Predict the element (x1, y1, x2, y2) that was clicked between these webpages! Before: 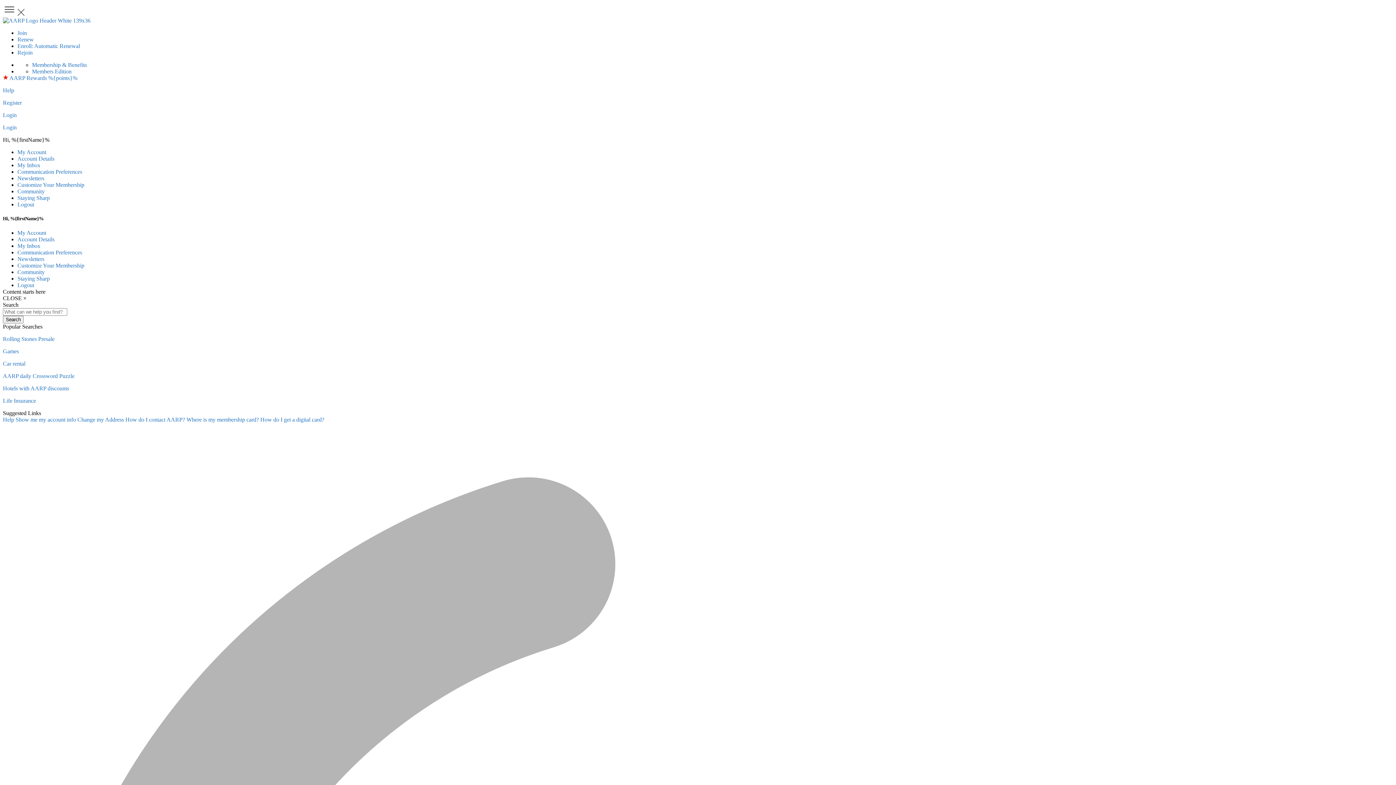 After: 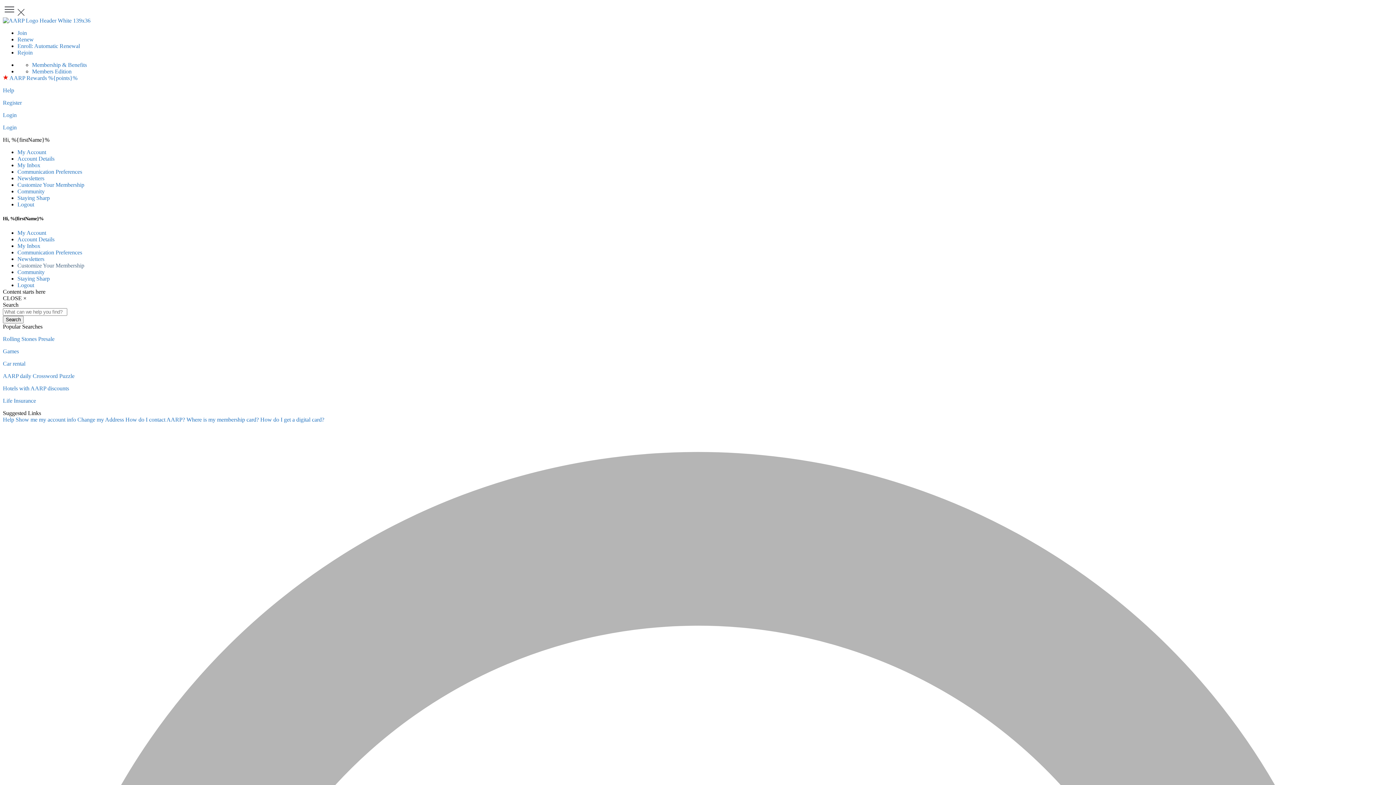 Action: bbox: (17, 262, 84, 268) label: Customize Your Membership